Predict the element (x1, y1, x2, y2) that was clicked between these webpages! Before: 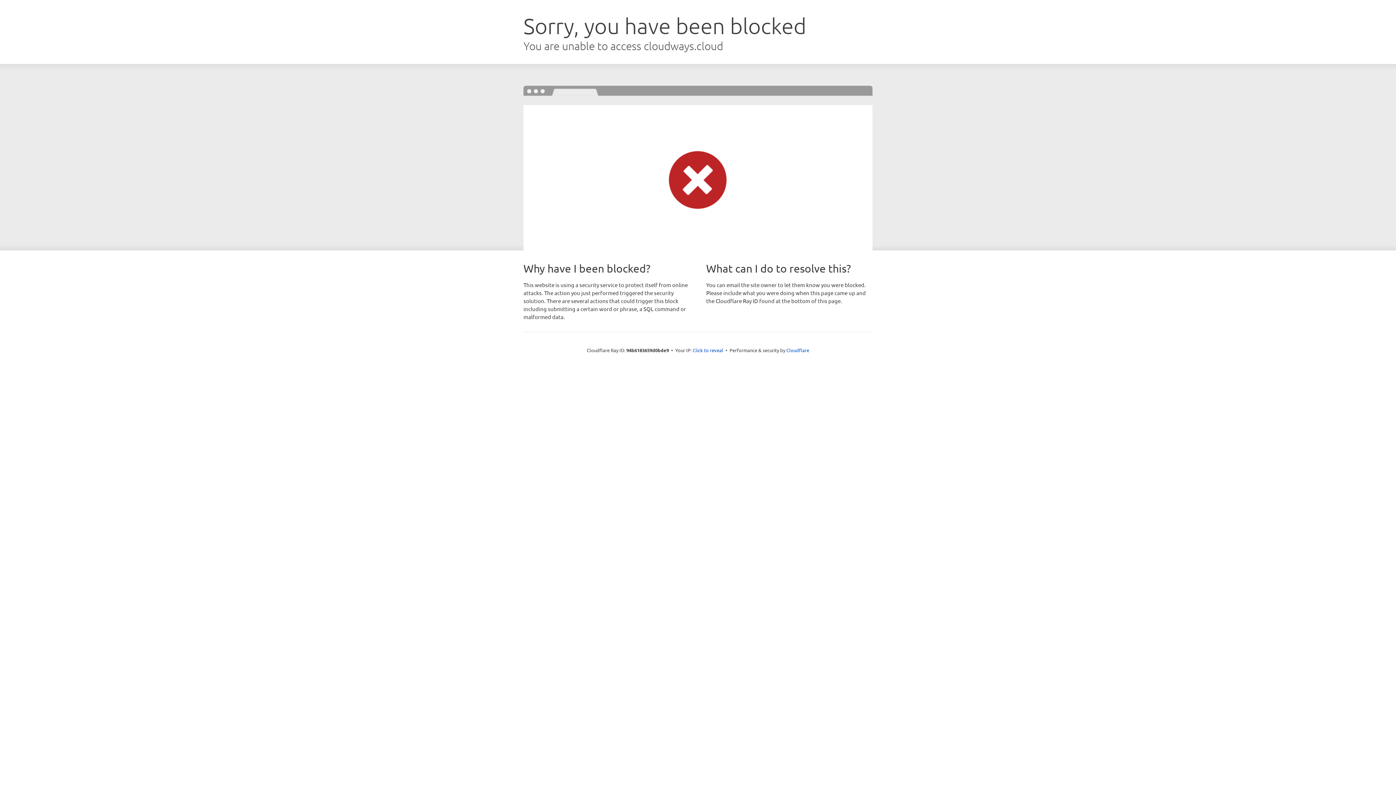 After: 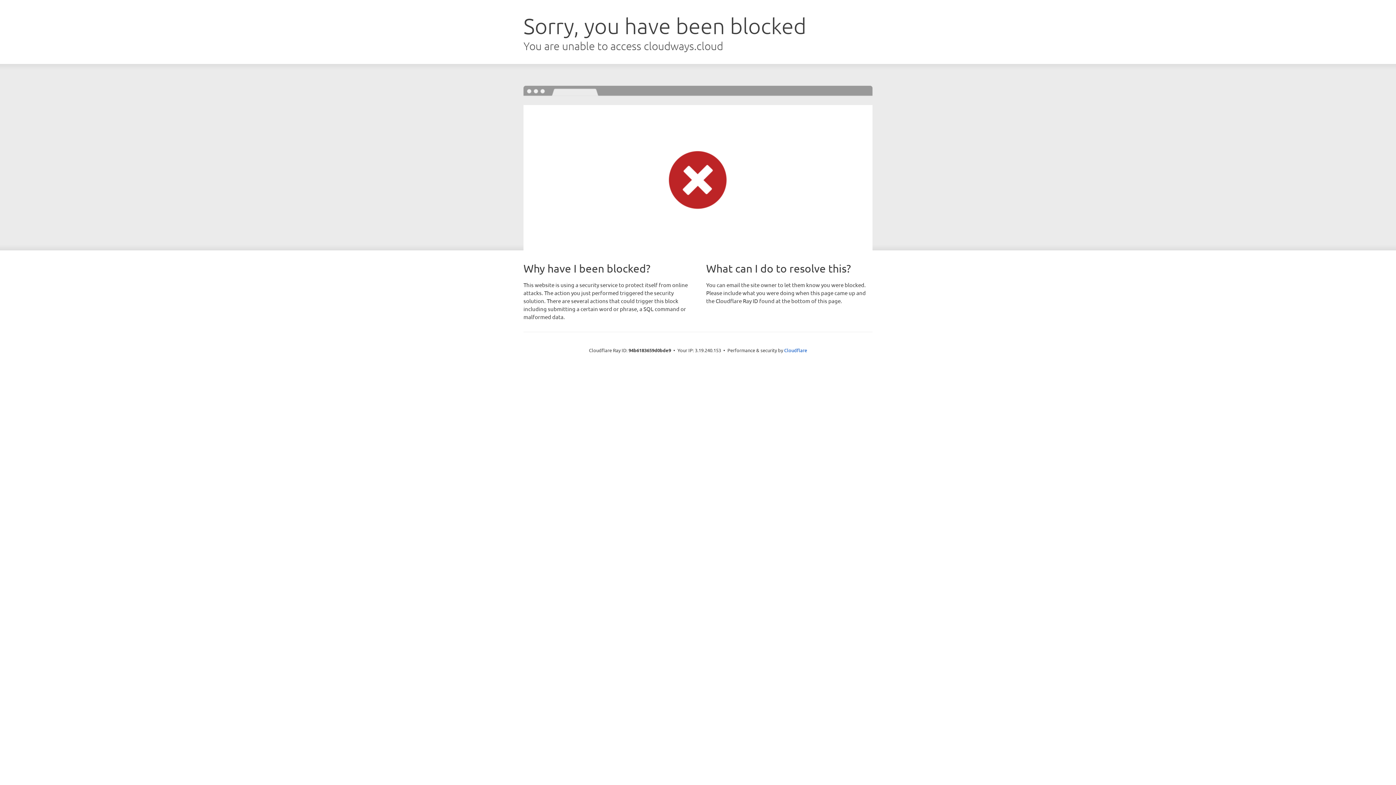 Action: label: Click to reveal bbox: (692, 346, 723, 353)